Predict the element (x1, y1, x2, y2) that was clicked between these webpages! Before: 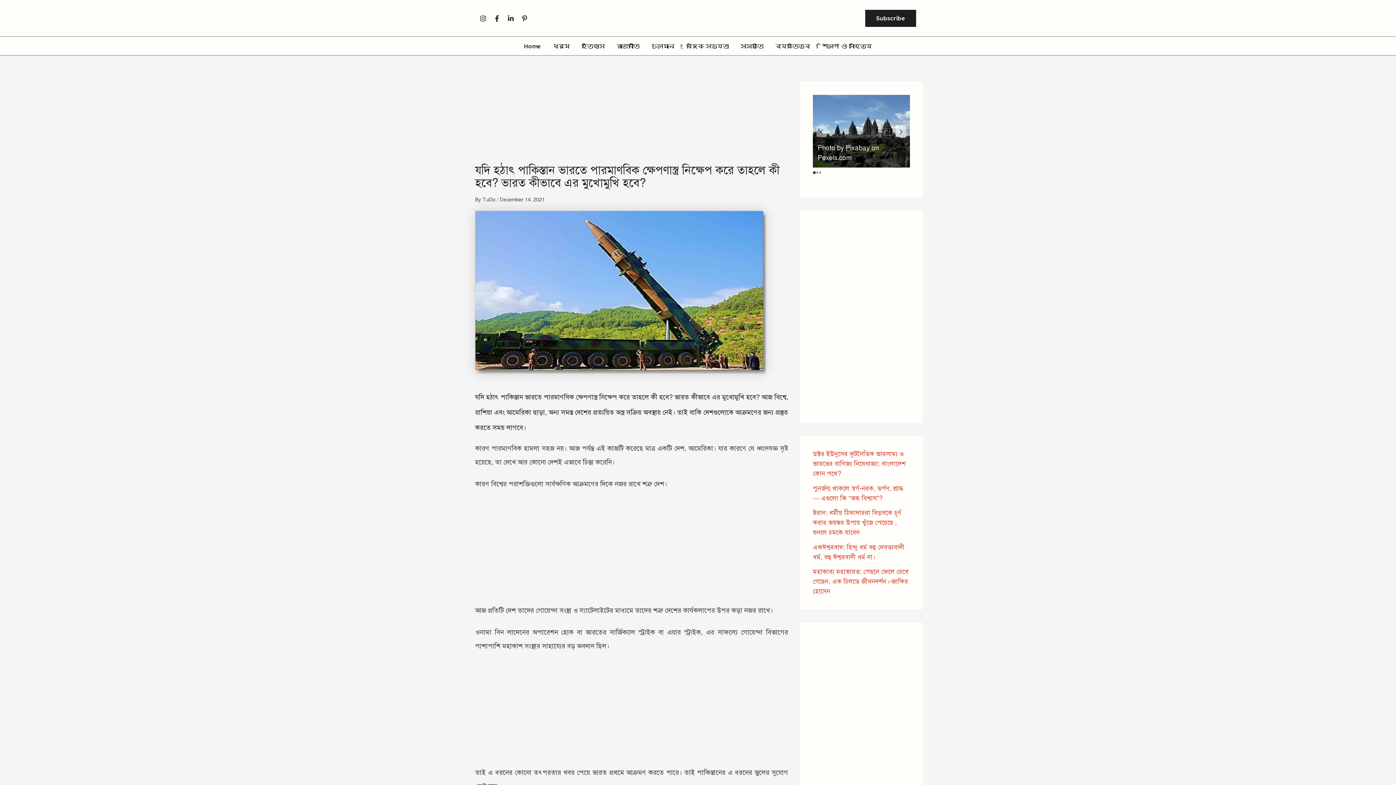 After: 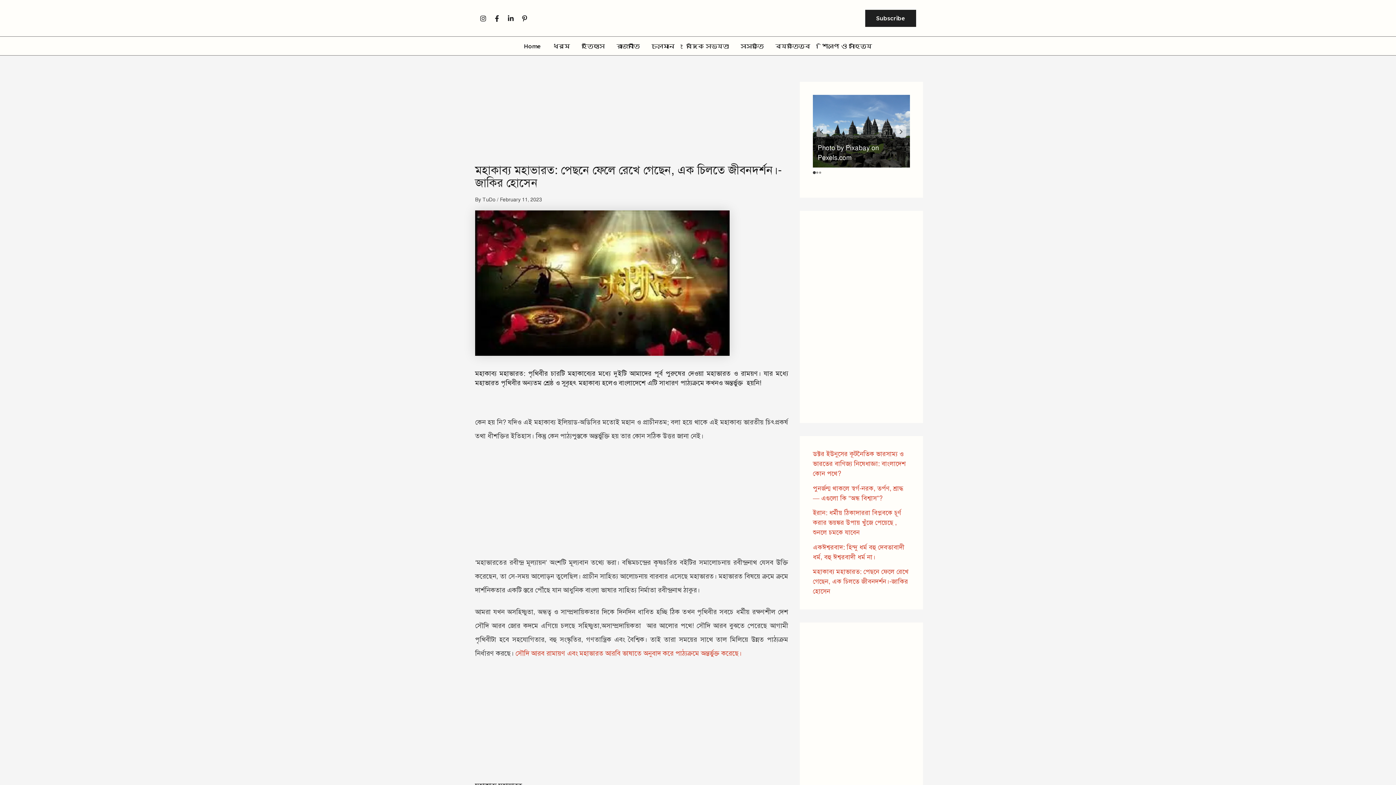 Action: bbox: (813, 568, 908, 595) label: মহাকাব্য মহাভারত: পেছনে ফেলে রেখে গেছেন, এক চিলতে জীবনদর্শন।-জাকির হোসেন